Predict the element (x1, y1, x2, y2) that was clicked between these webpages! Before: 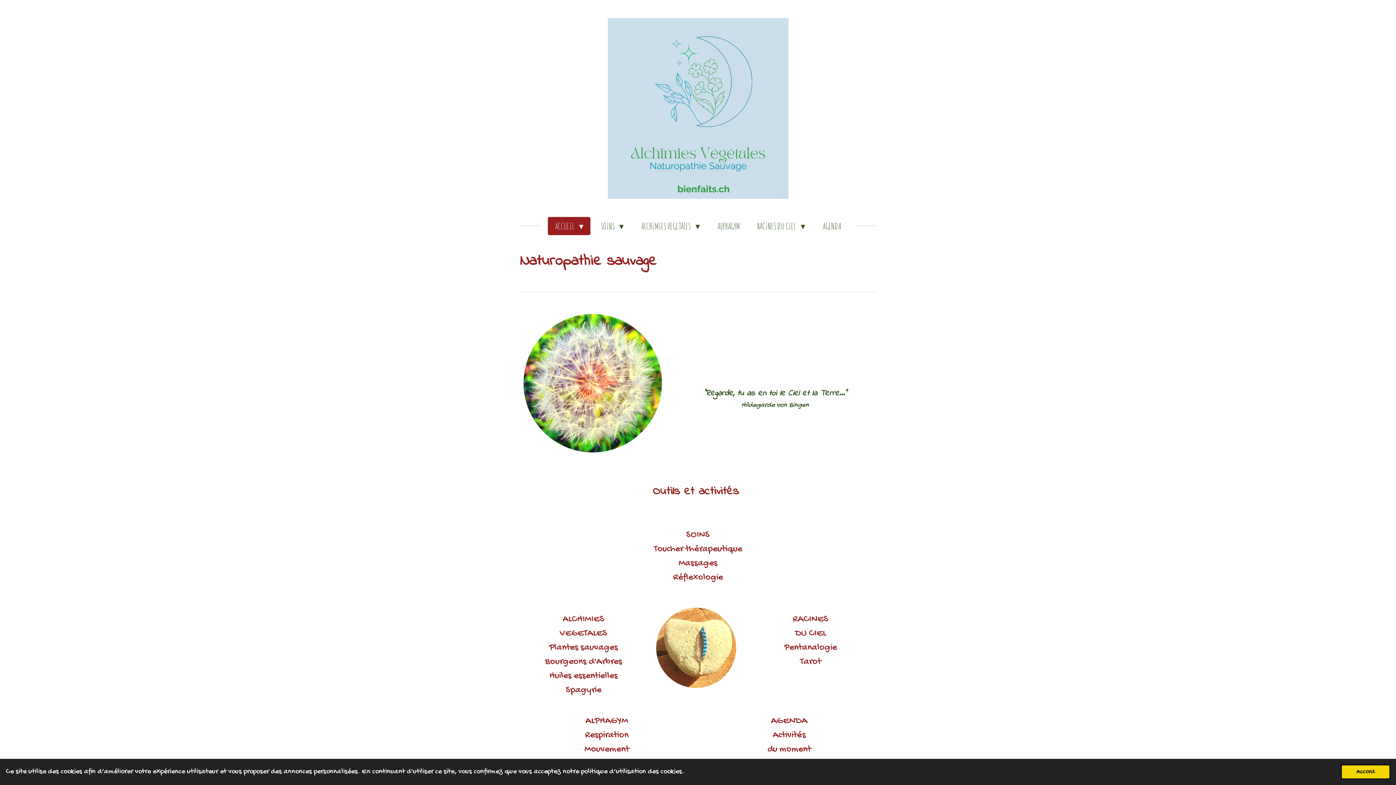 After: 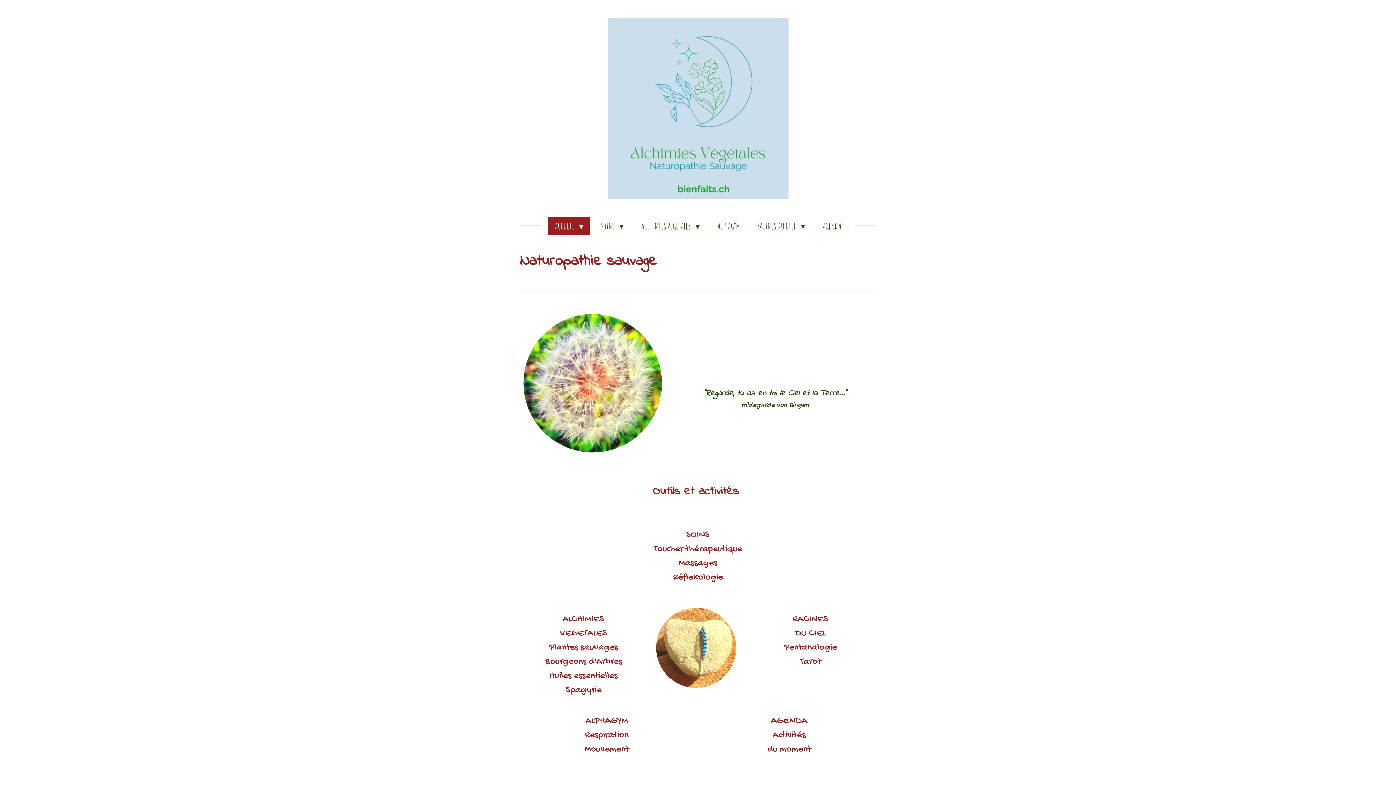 Action: label: dismiss cookie message bbox: (1341, 765, 1390, 779)